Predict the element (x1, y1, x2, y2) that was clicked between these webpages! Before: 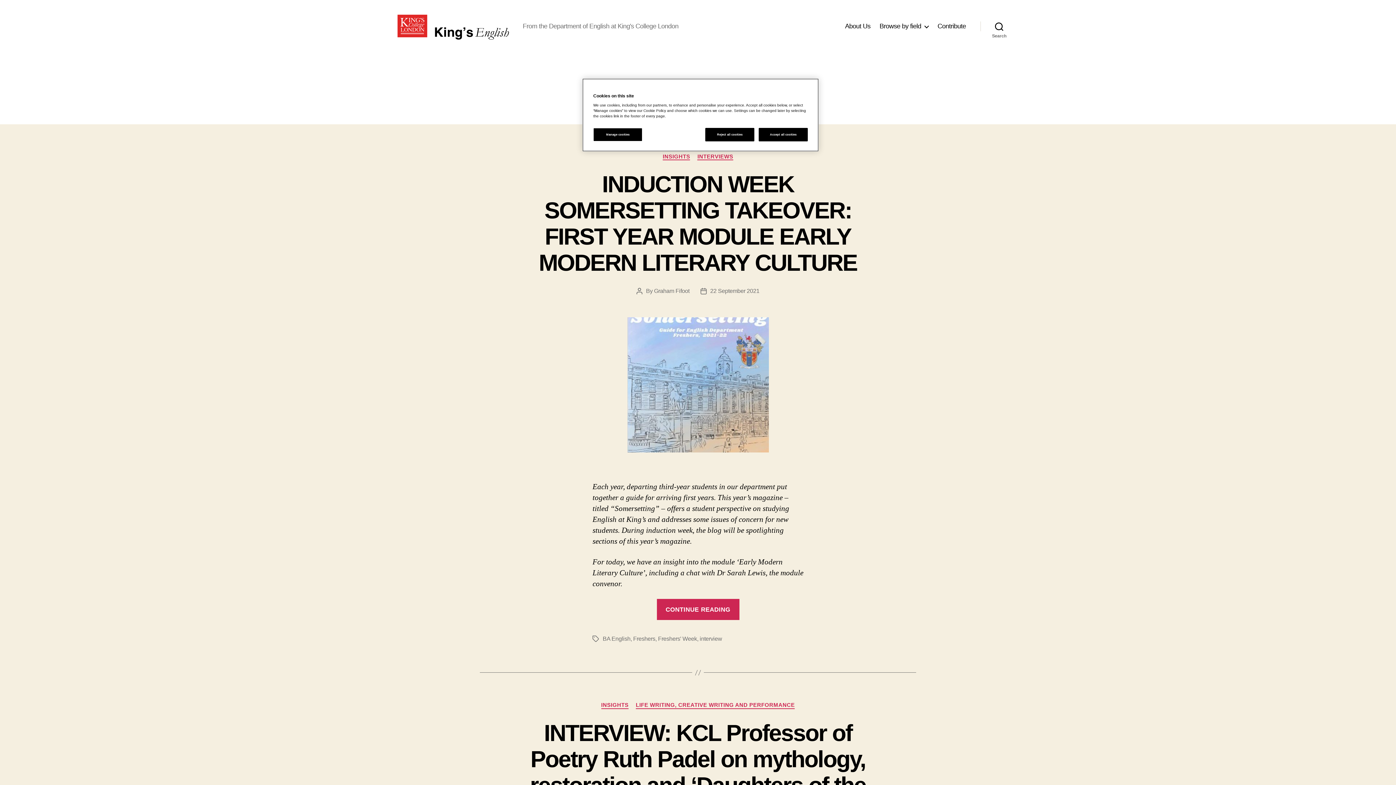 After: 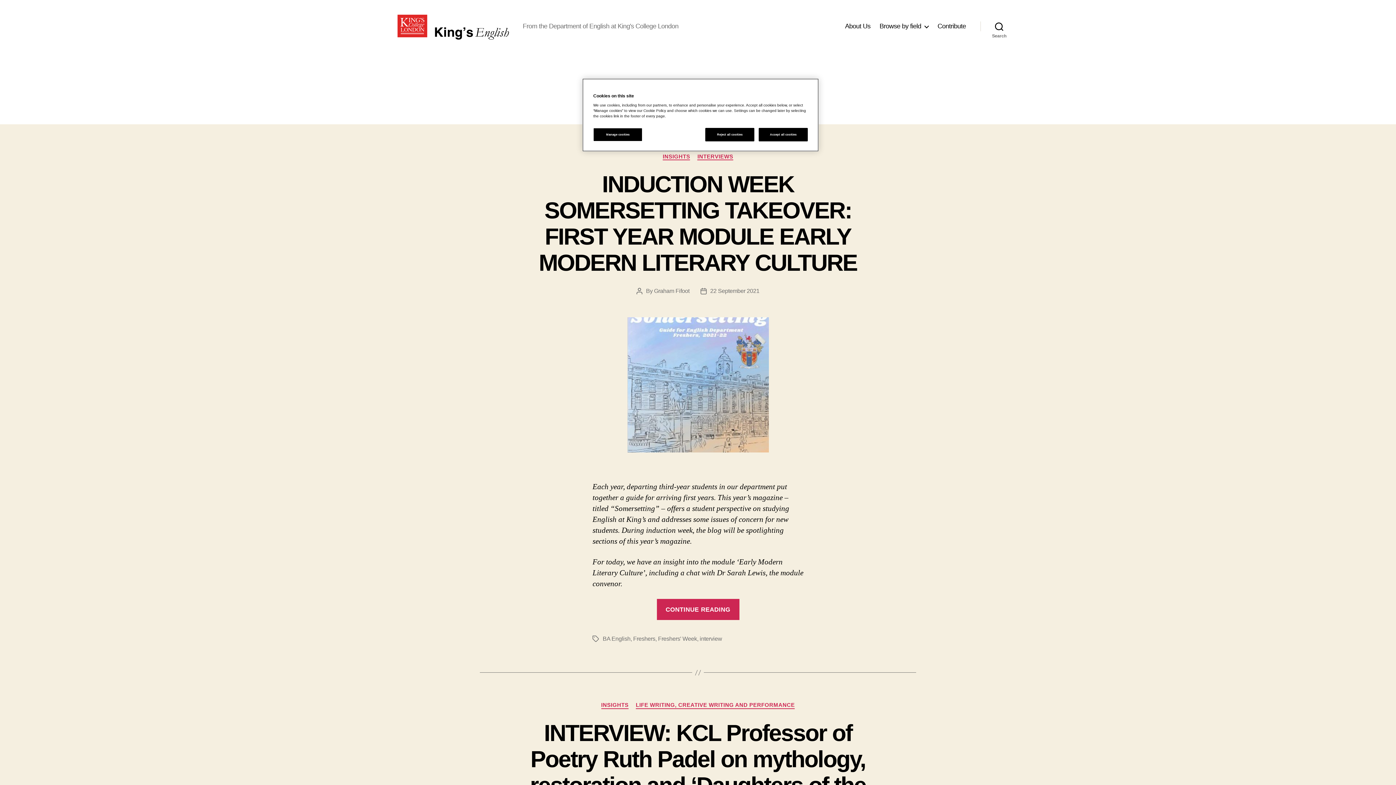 Action: bbox: (699, 636, 722, 642) label: interview